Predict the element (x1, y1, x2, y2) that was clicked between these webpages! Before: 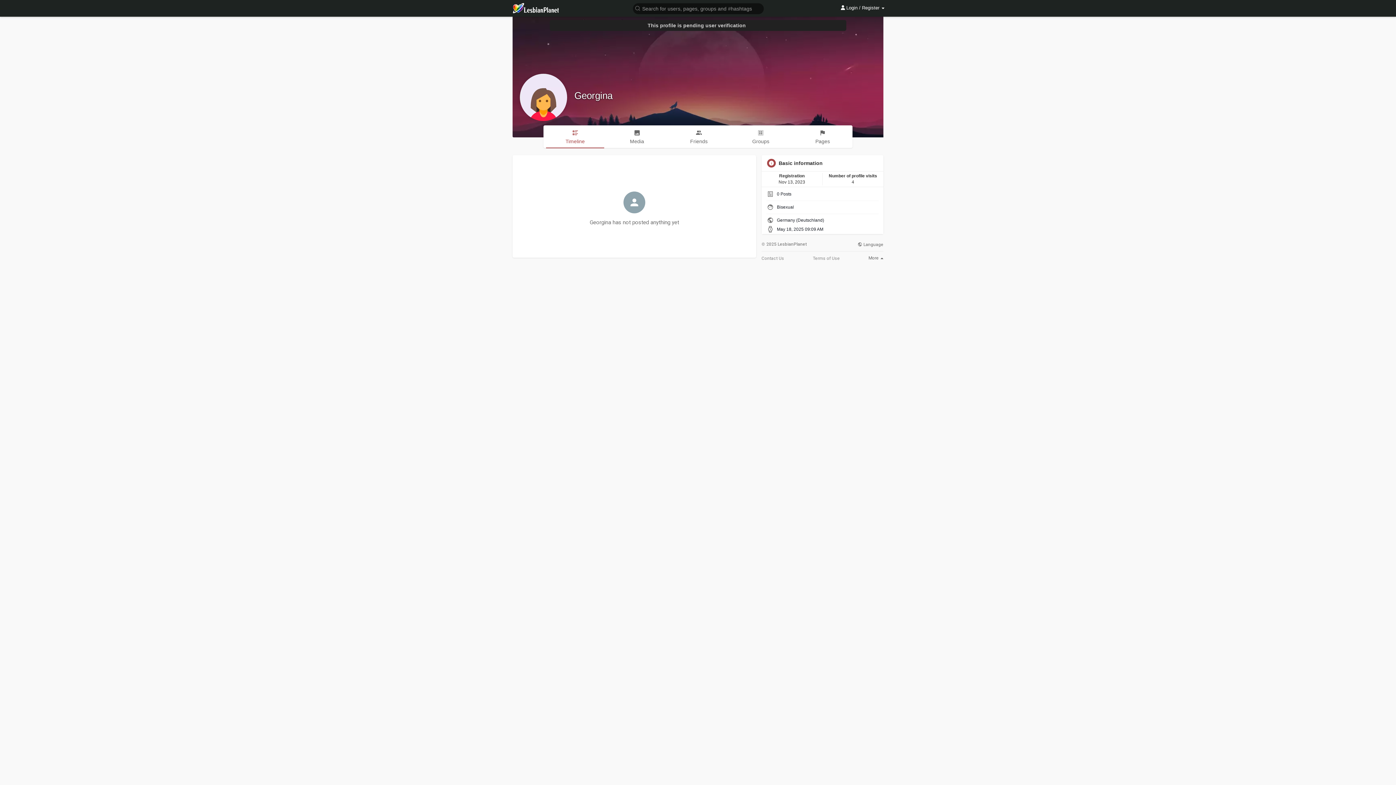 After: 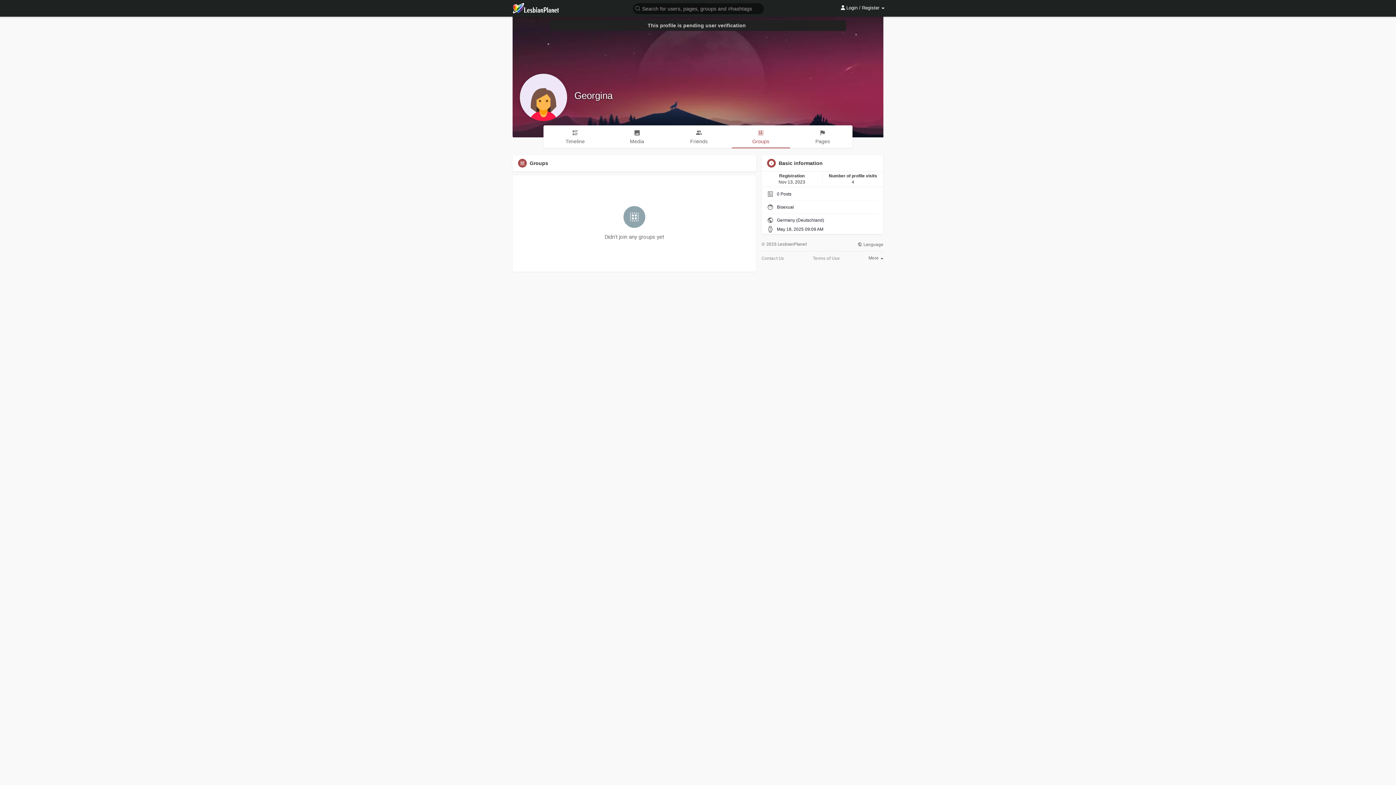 Action: label: Groups bbox: (731, 125, 790, 147)